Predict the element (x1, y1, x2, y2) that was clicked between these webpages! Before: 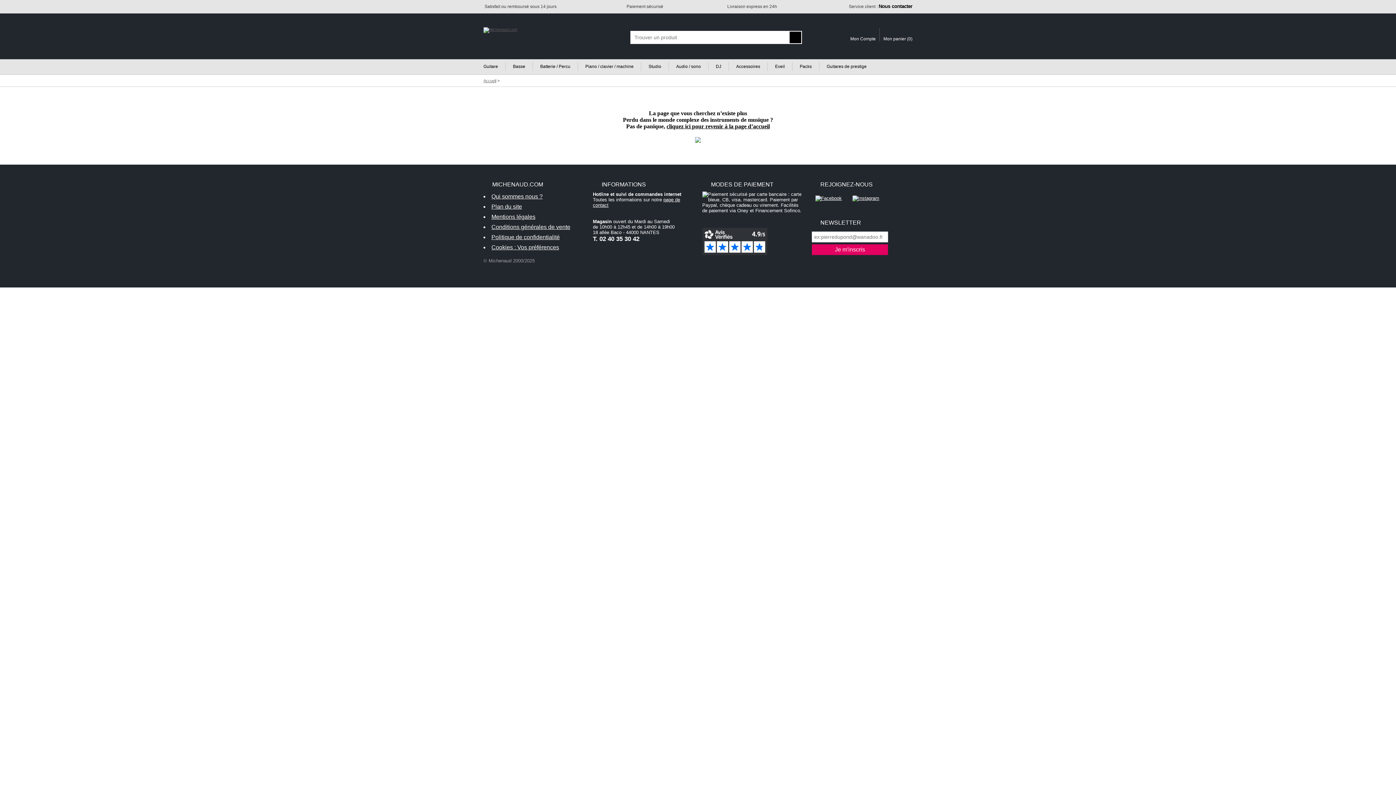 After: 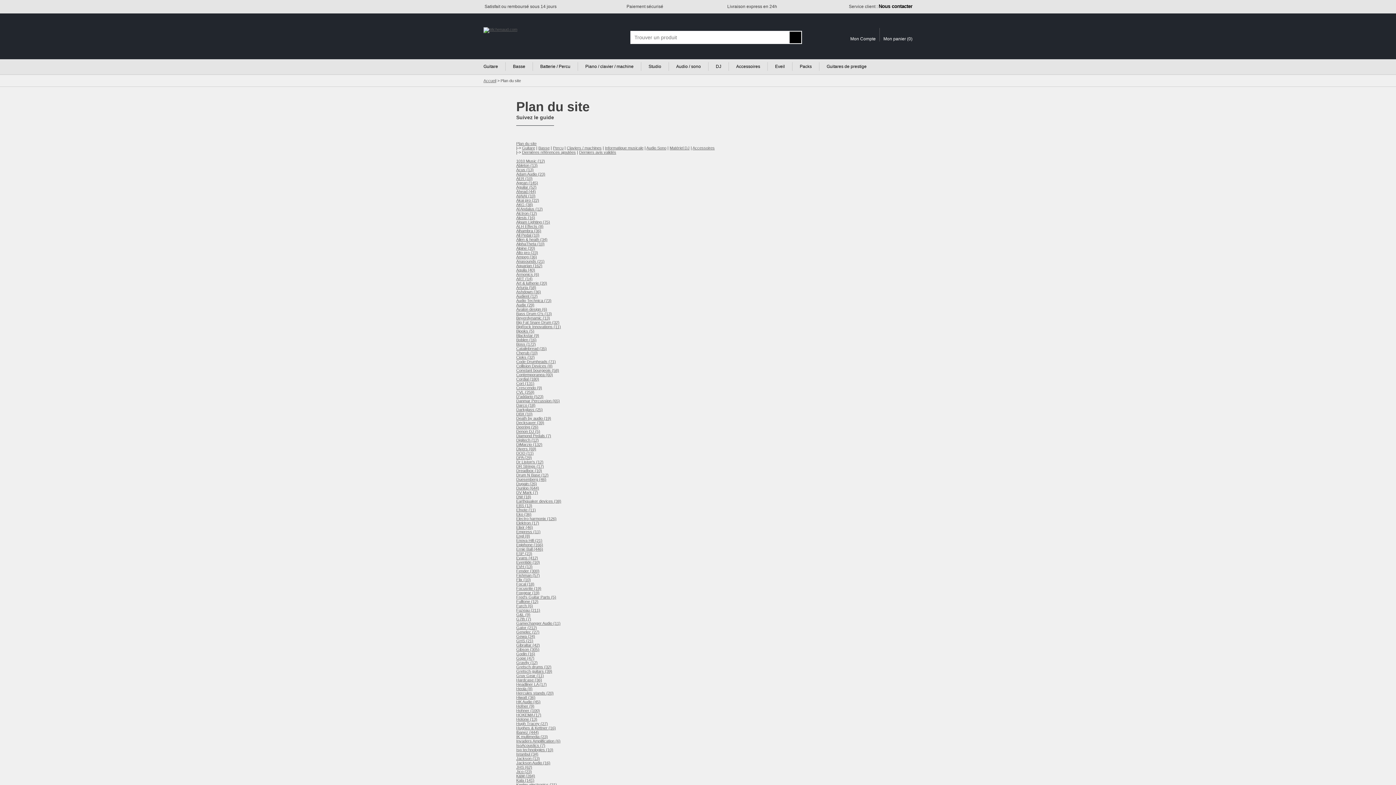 Action: bbox: (491, 203, 522, 209) label: Plan du site